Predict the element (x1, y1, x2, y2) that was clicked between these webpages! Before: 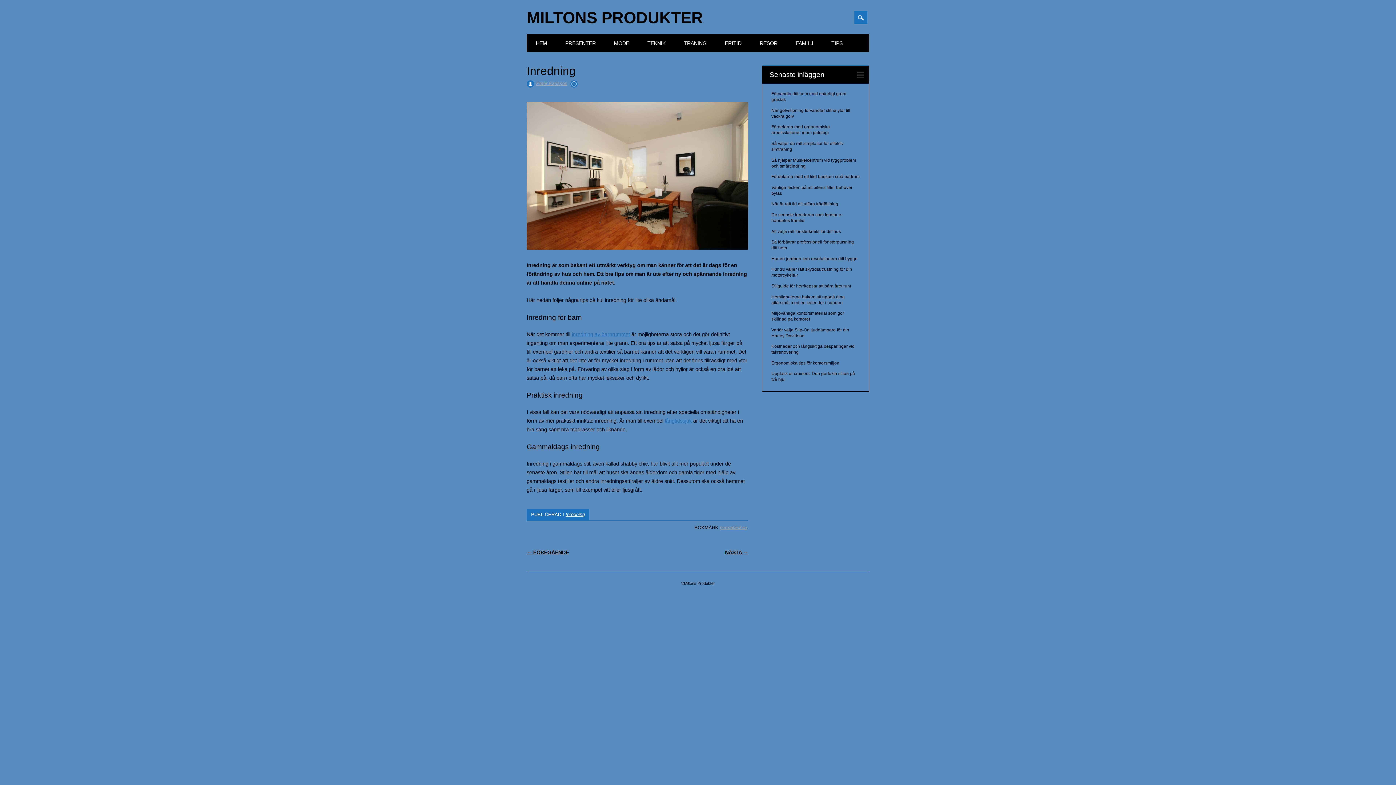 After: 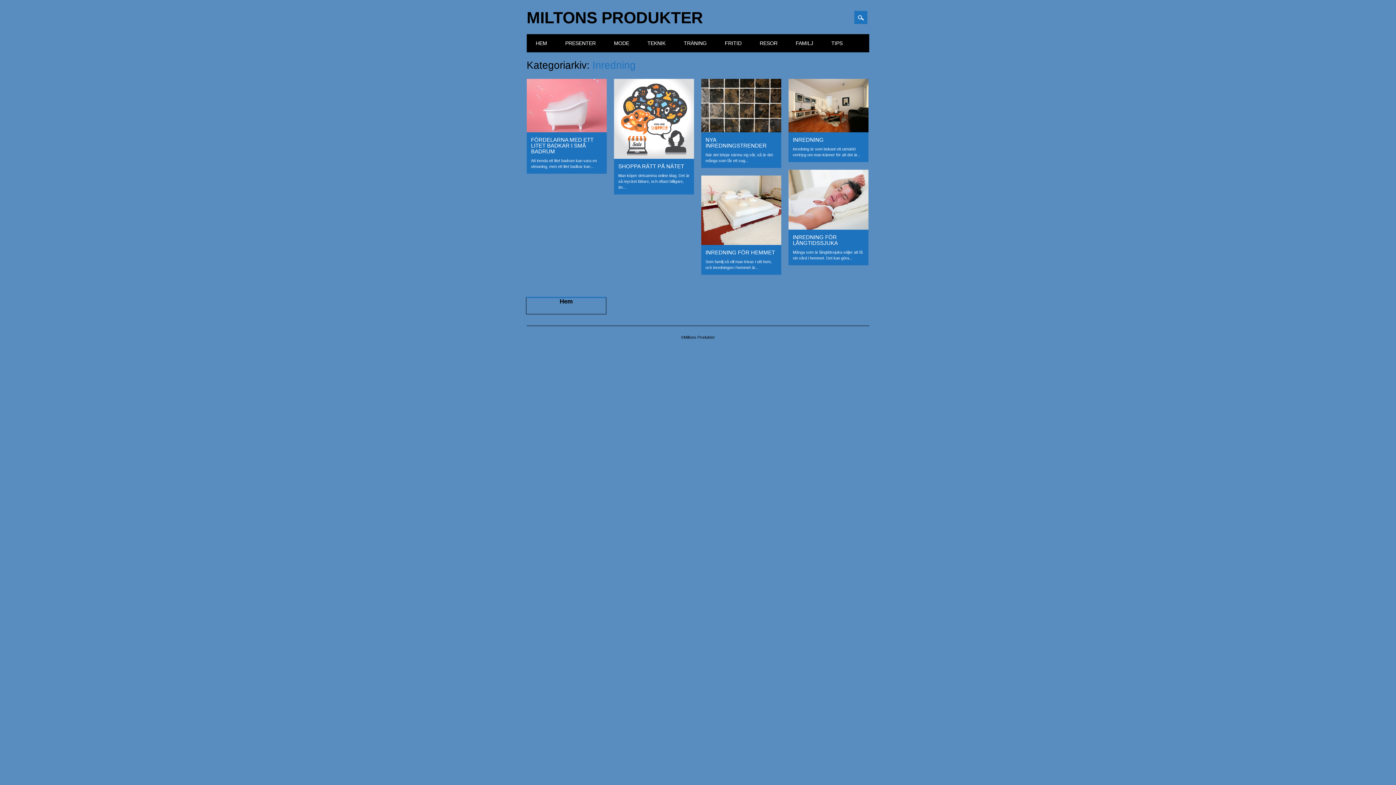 Action: label: Inredning bbox: (565, 512, 585, 517)